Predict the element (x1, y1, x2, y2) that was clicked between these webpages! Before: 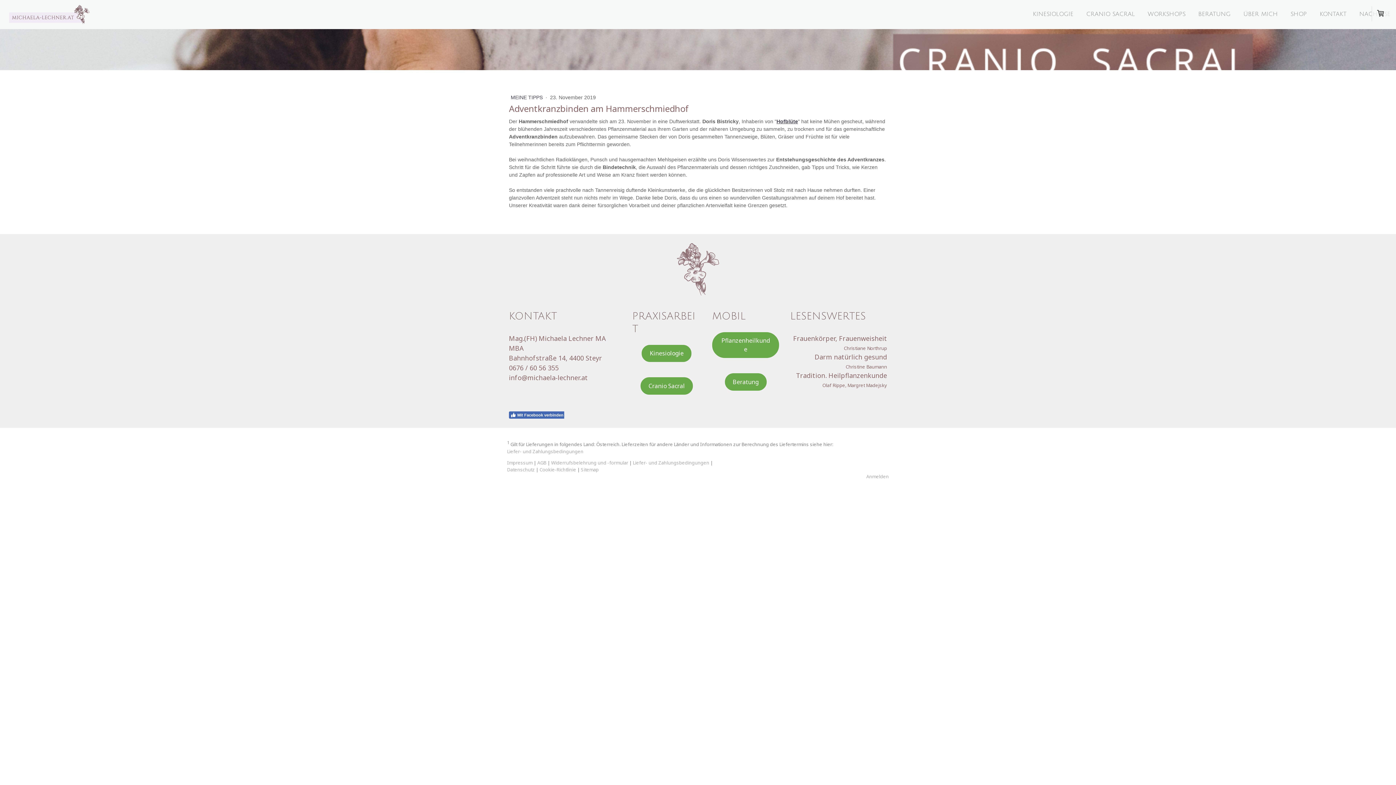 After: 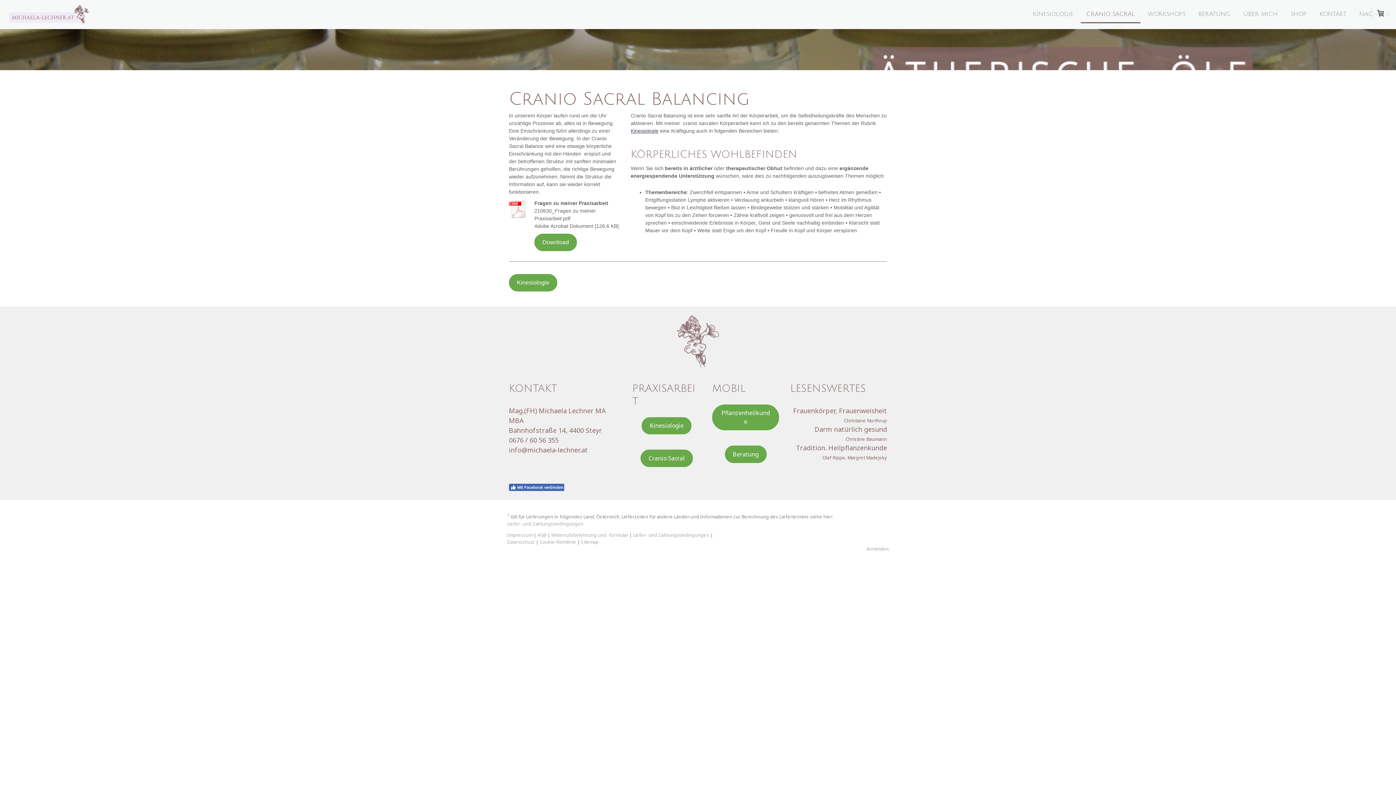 Action: bbox: (640, 377, 693, 395) label: Cranio Sacral